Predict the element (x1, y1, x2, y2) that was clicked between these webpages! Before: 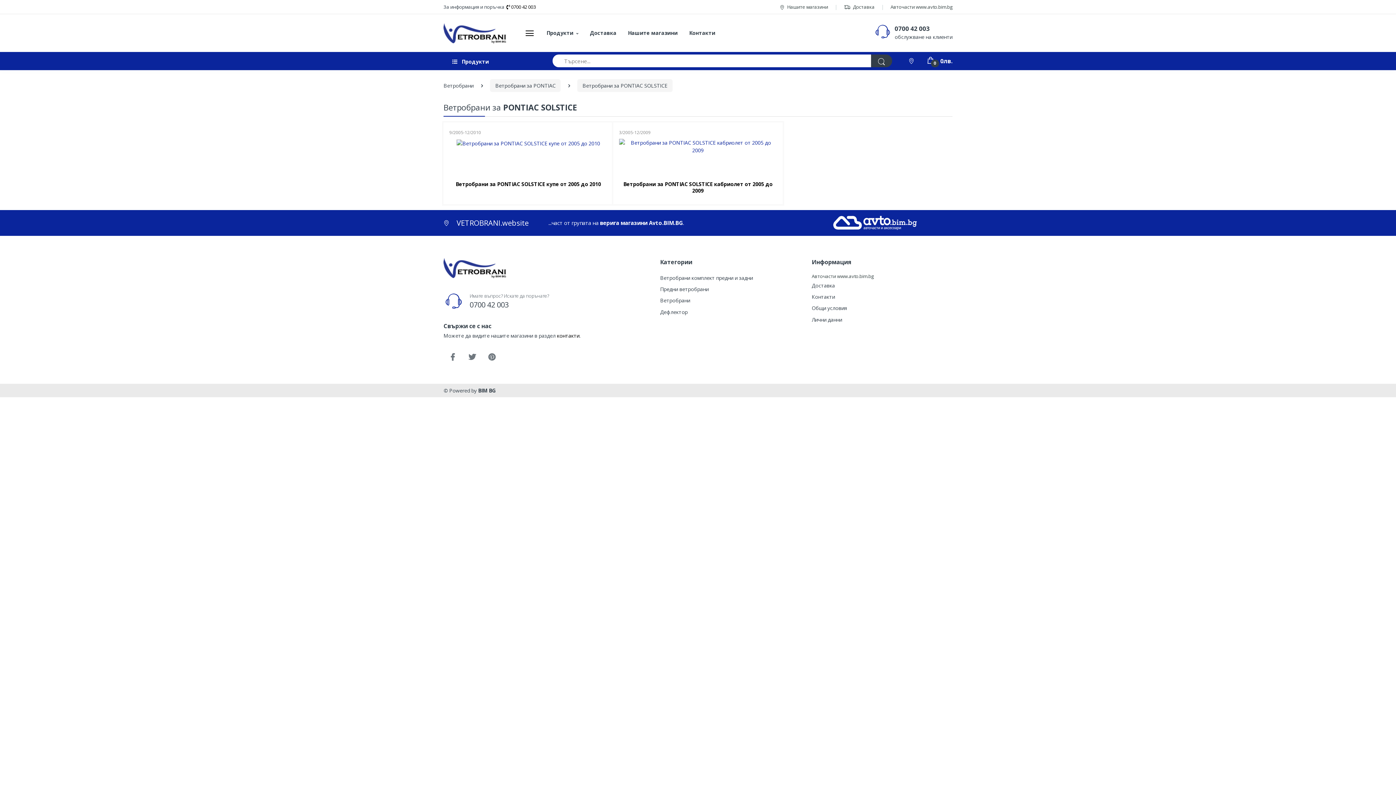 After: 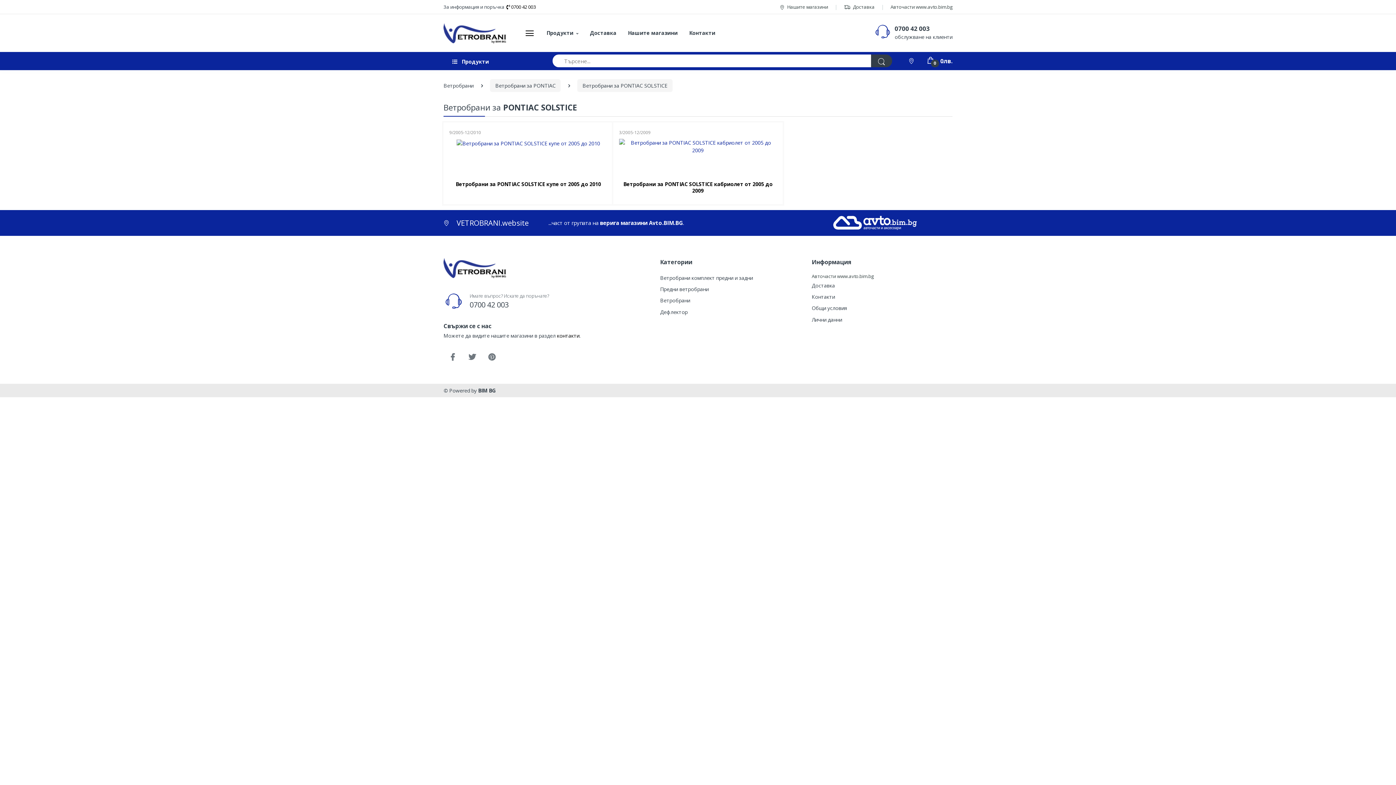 Action: bbox: (469, 299, 508, 309) label: 0700 42 003